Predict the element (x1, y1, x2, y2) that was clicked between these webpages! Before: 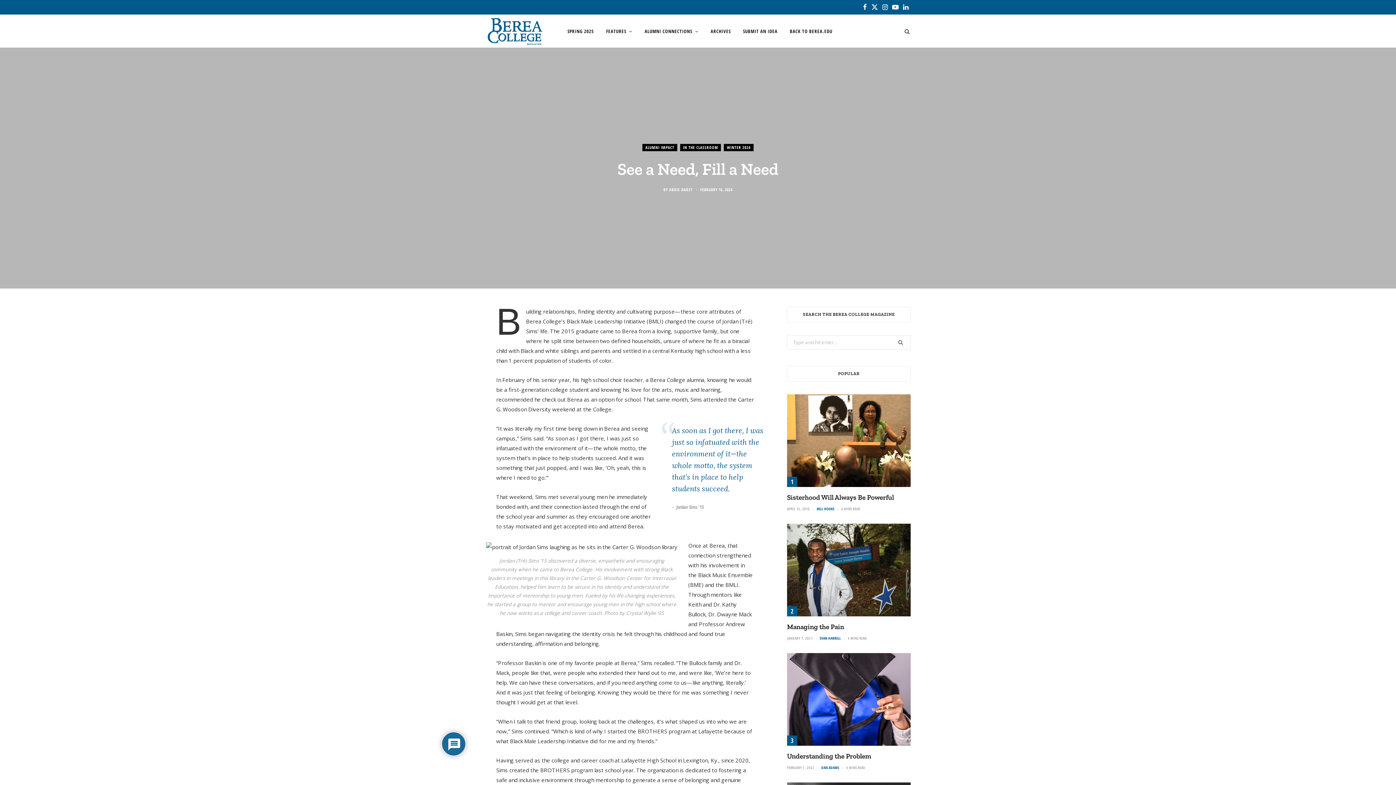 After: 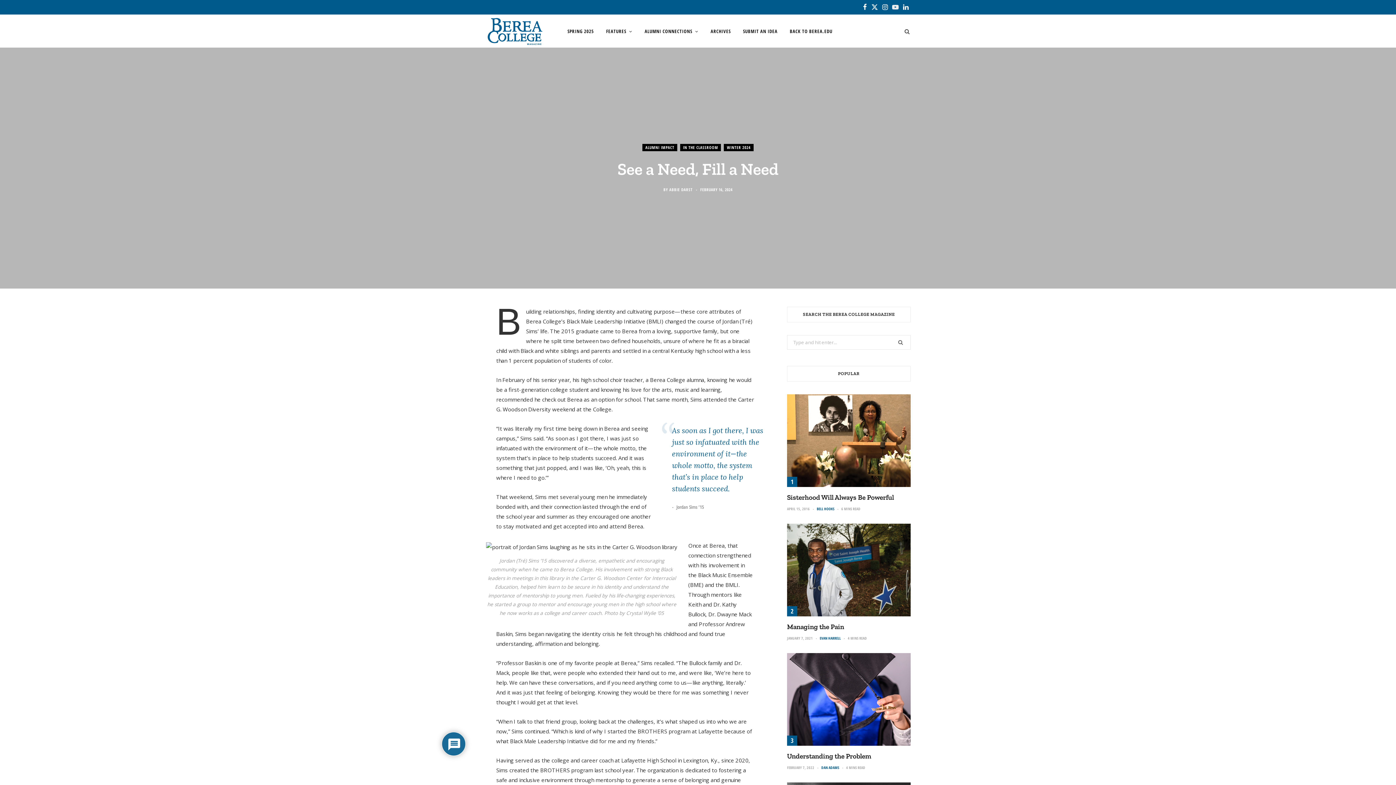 Action: bbox: (890, 0, 901, 14) label: YouTube